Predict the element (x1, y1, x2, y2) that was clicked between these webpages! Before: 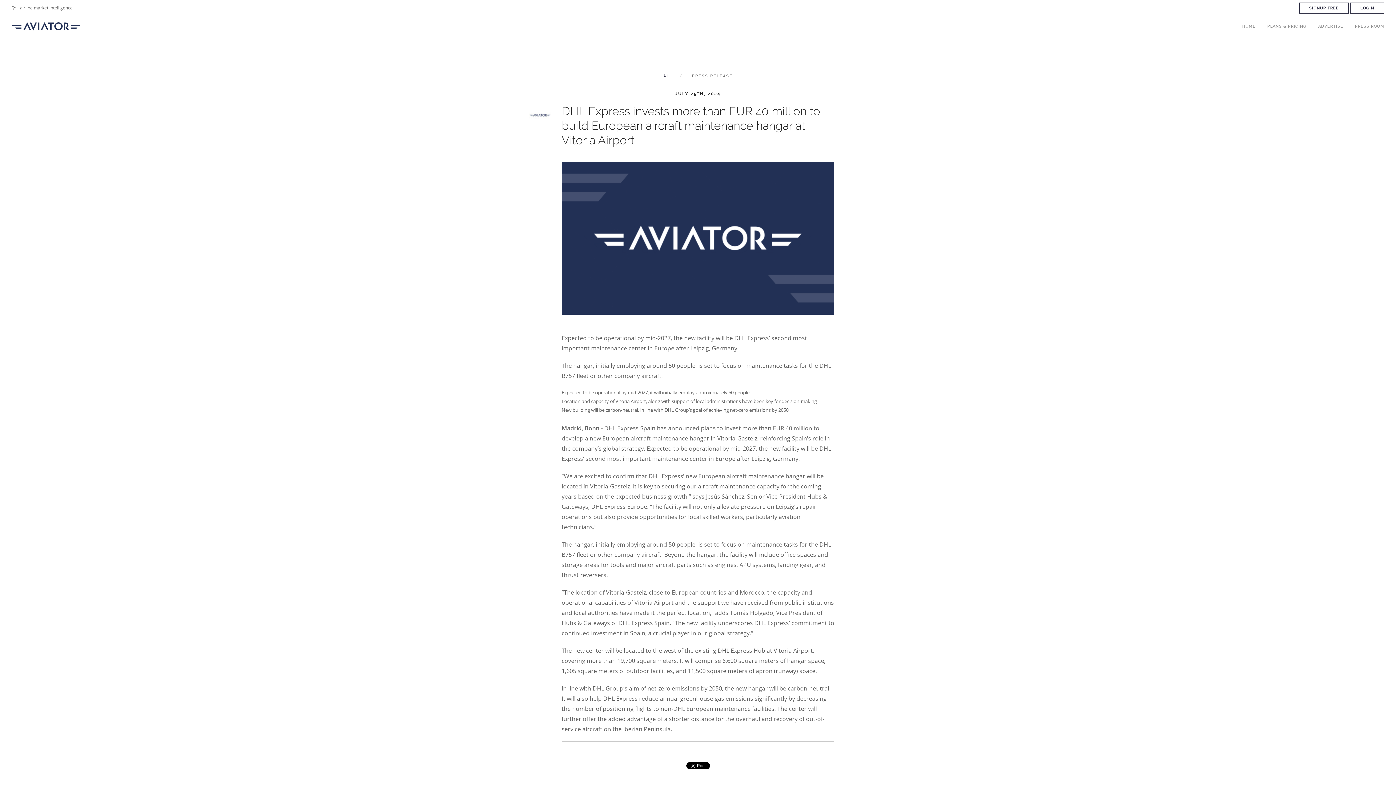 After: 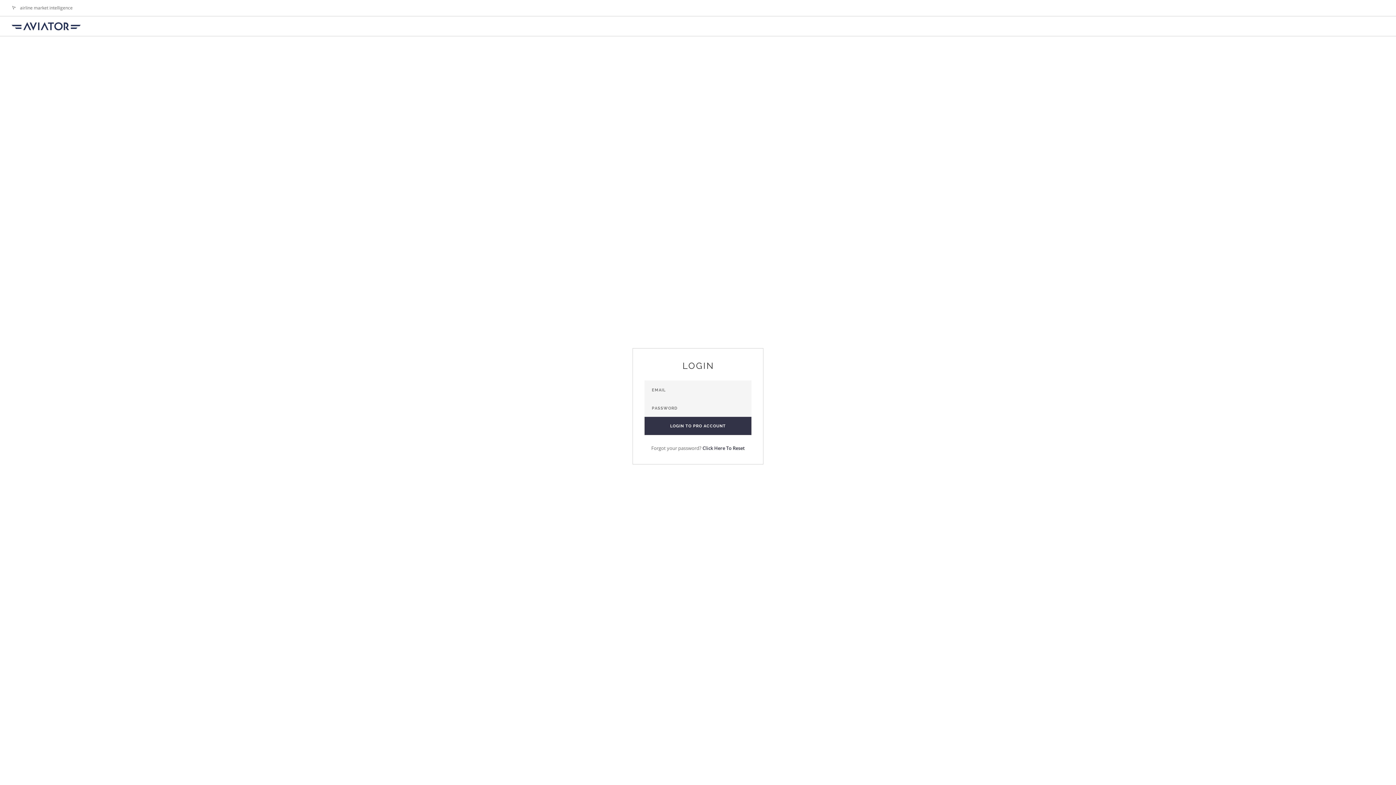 Action: bbox: (1350, 2, 1384, 13) label: LOGIN